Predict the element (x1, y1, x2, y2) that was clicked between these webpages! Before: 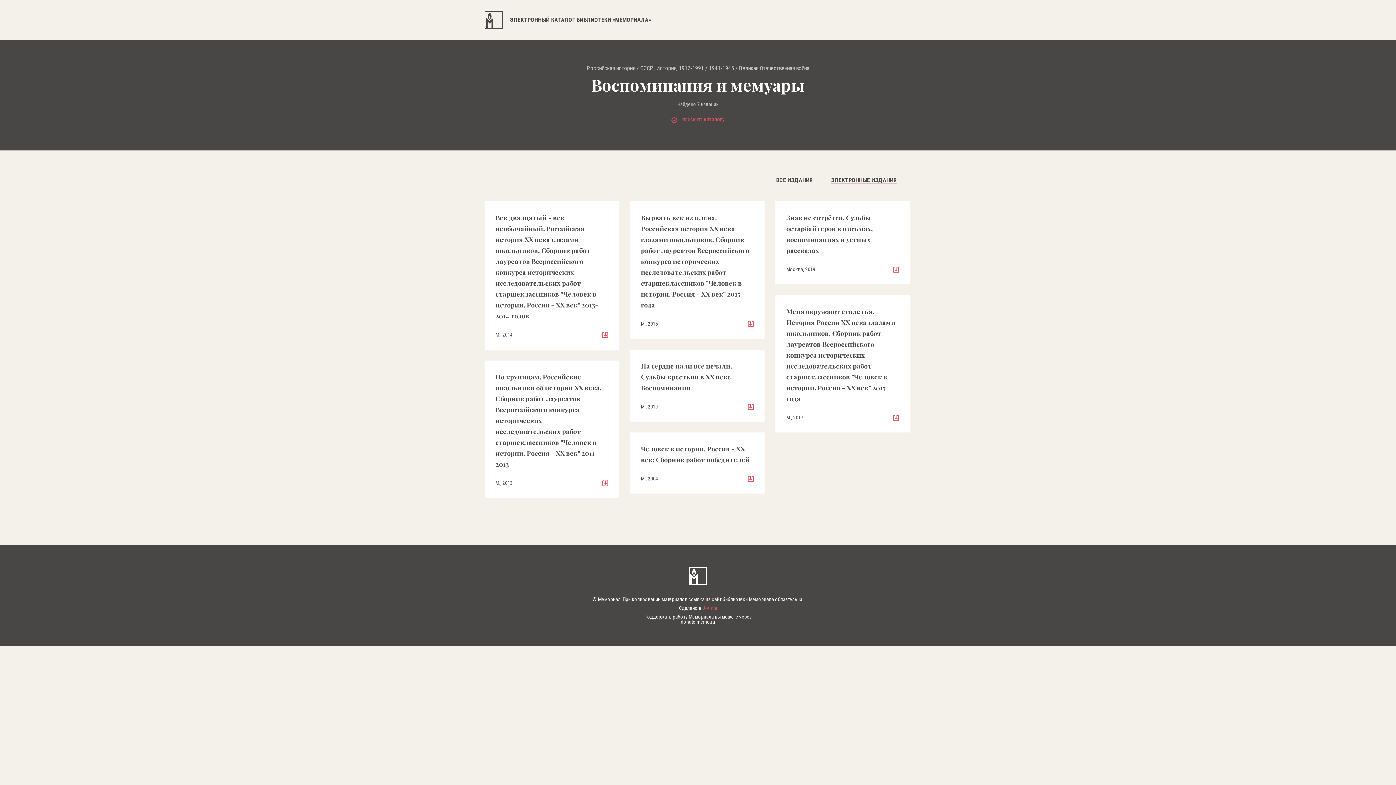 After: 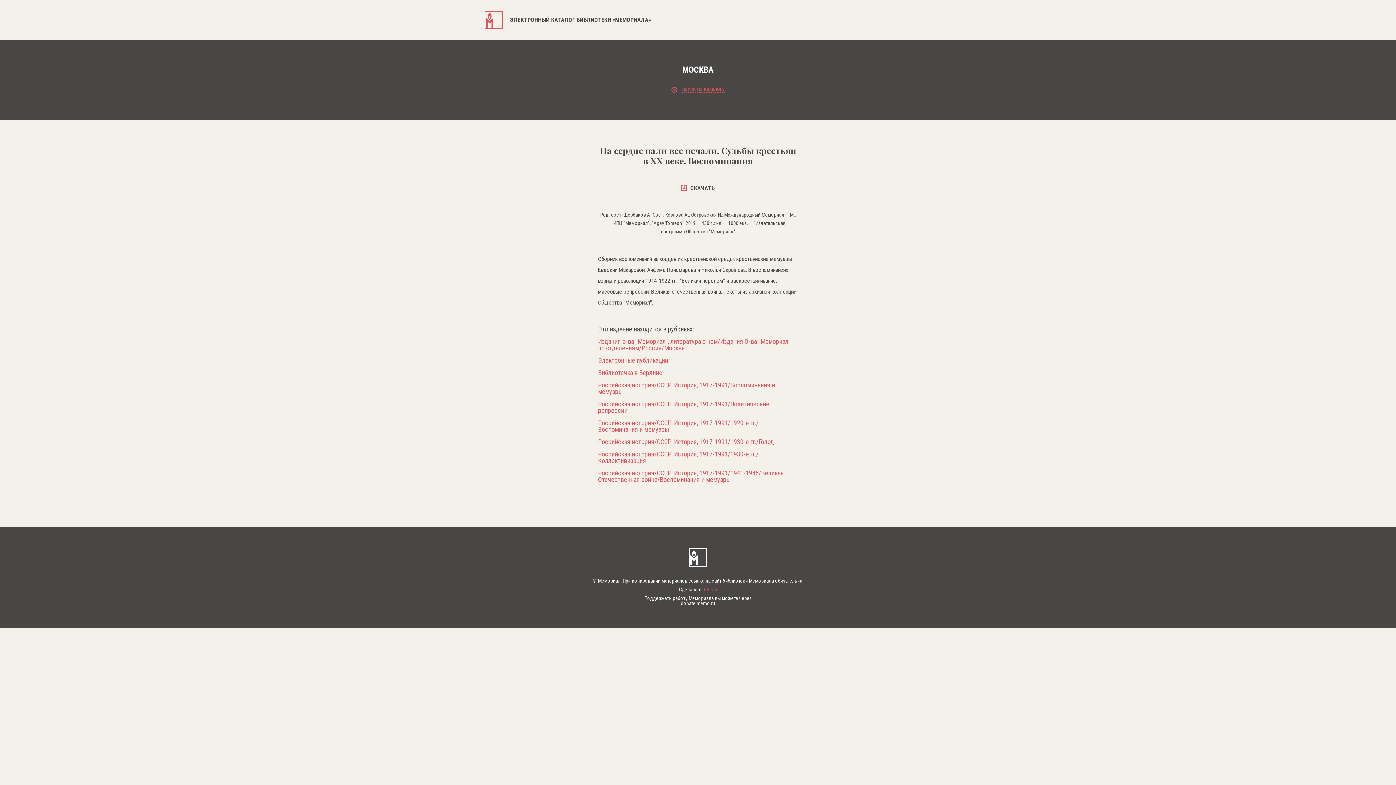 Action: bbox: (641, 360, 753, 393) label: На сердце пали все печали. Судьбы крестьян в XX веке. Воспоминания